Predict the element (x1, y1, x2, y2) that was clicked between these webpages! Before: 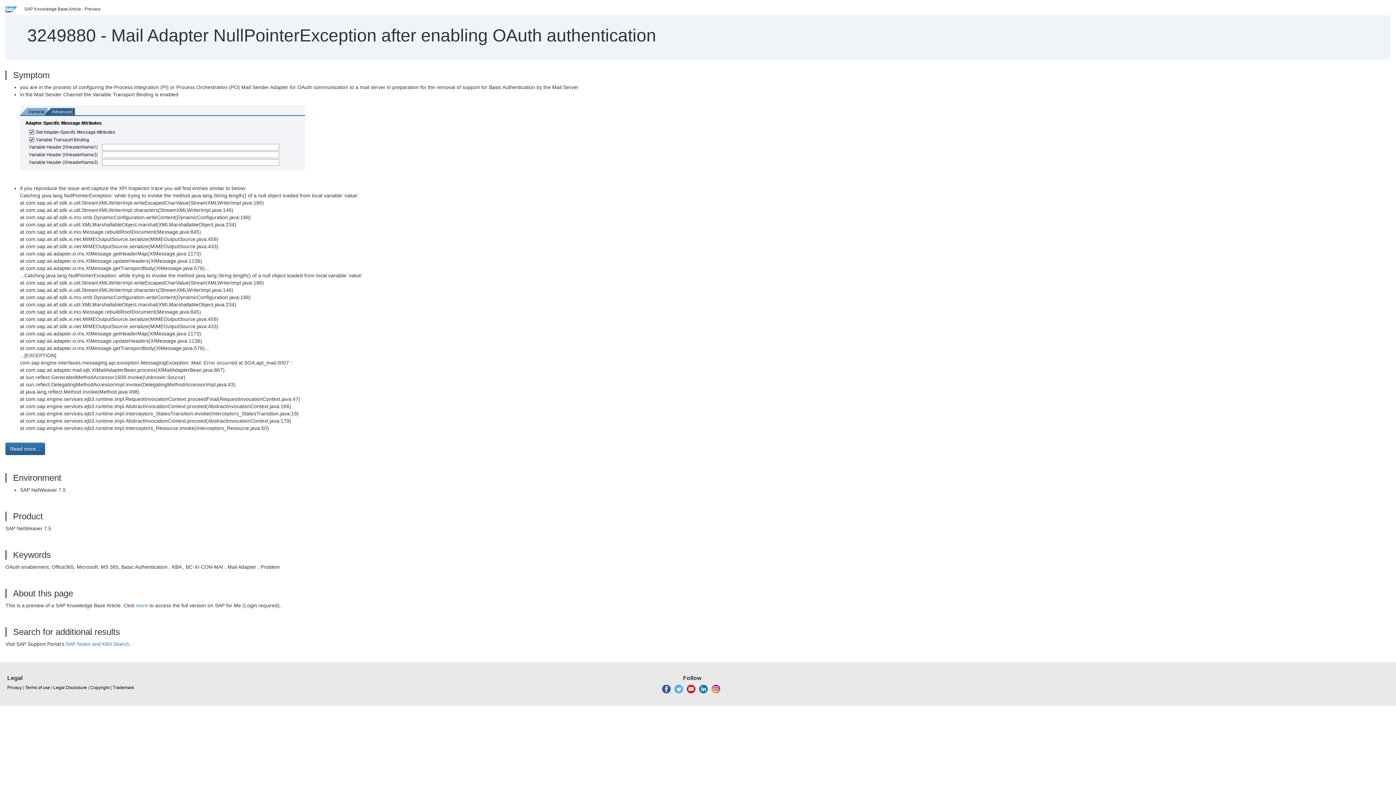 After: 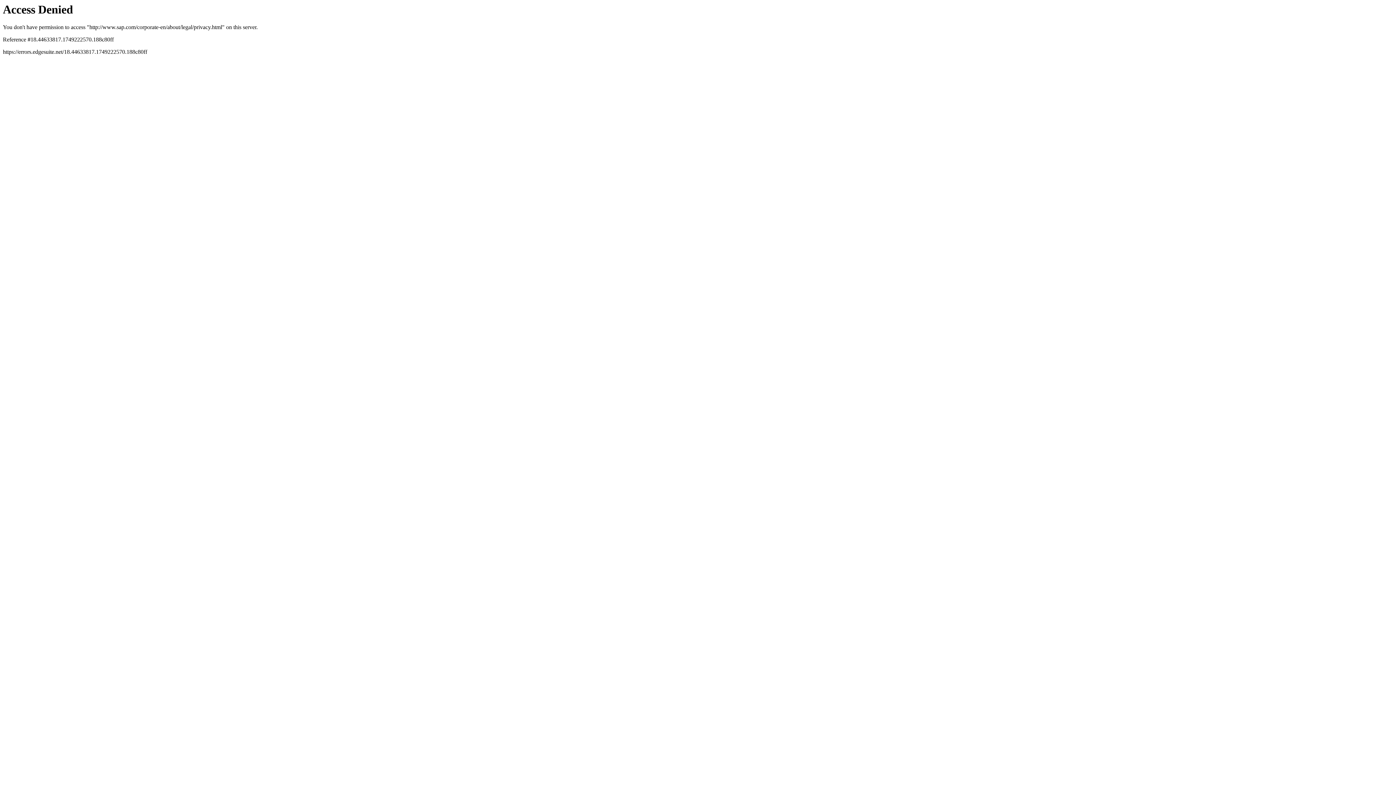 Action: label: Privacy bbox: (7, 685, 21, 691)